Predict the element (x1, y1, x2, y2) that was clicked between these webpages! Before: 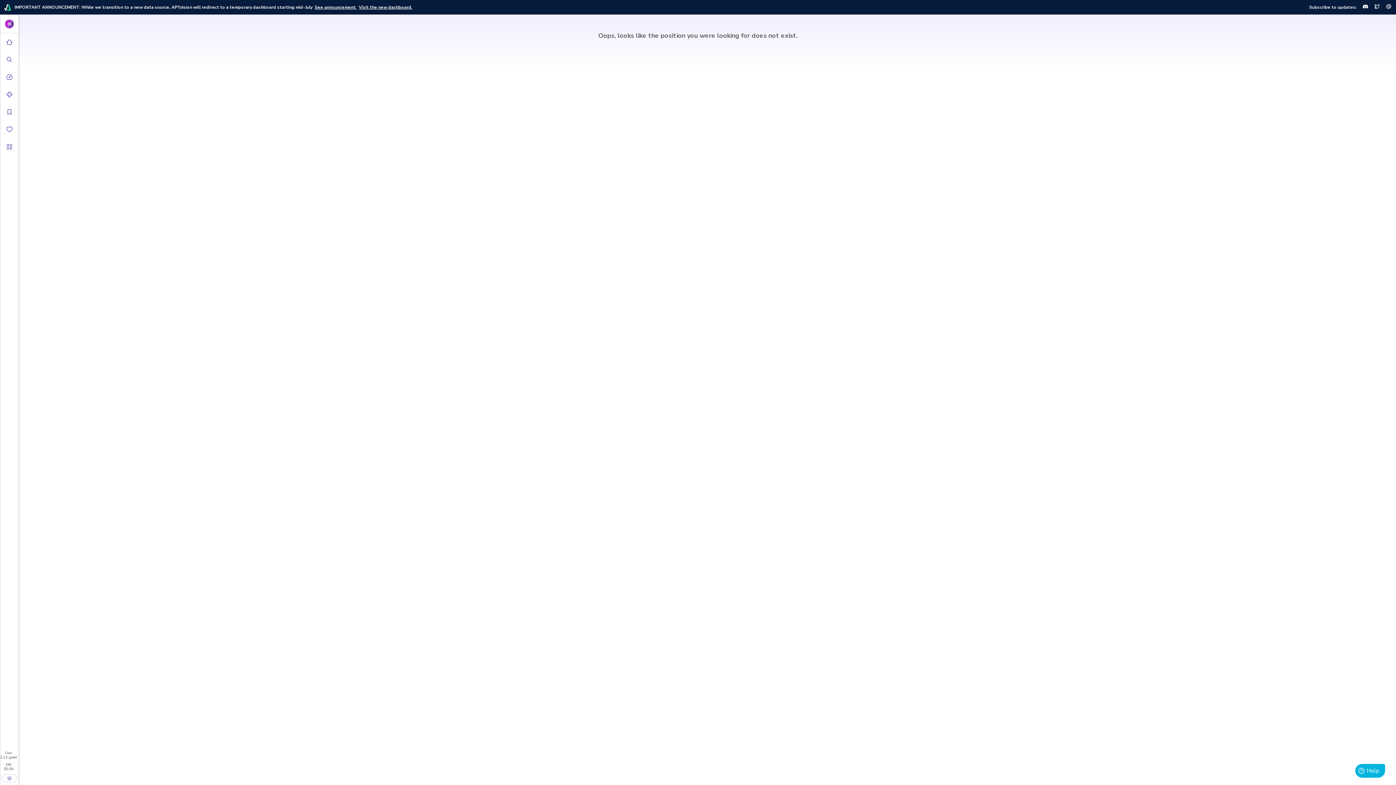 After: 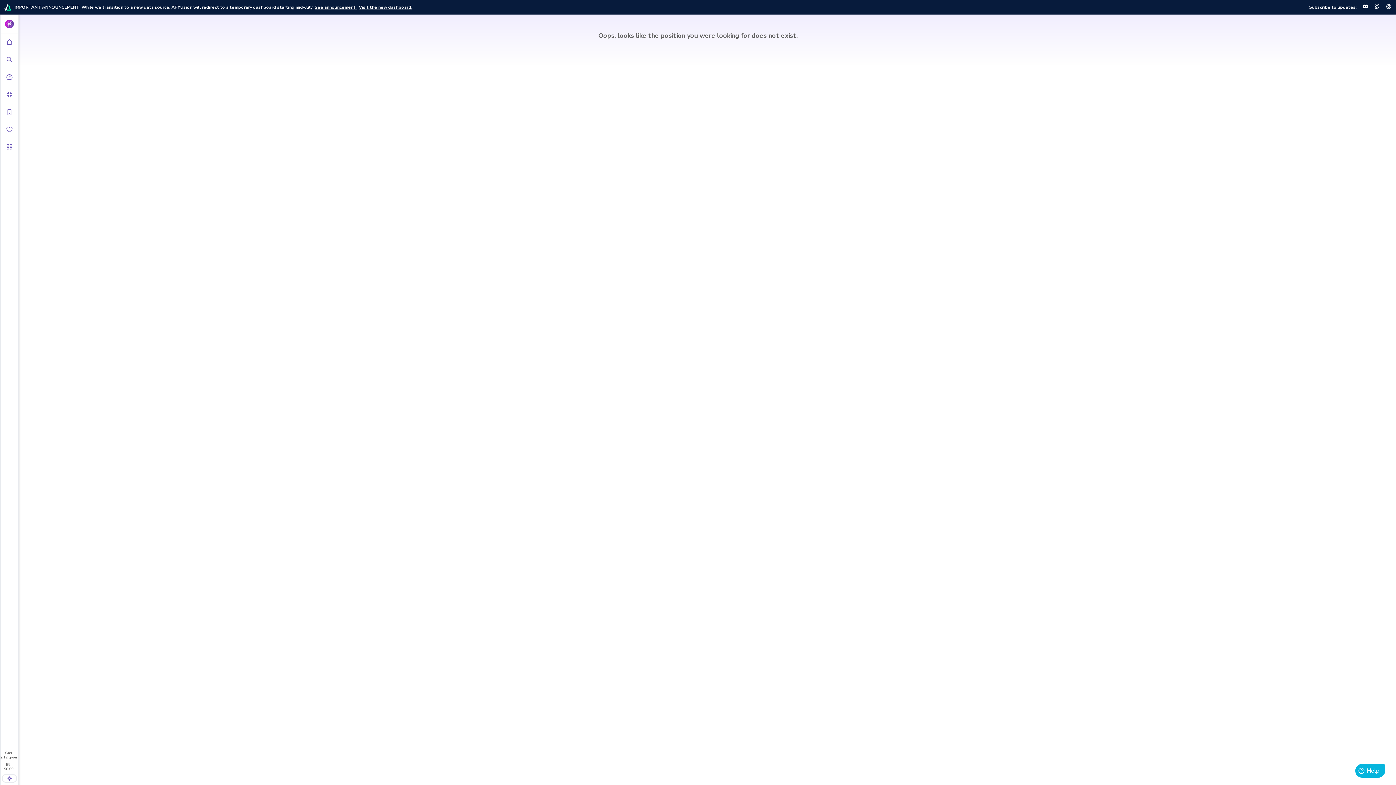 Action: bbox: (314, 3, 356, 11) label: See announcement.